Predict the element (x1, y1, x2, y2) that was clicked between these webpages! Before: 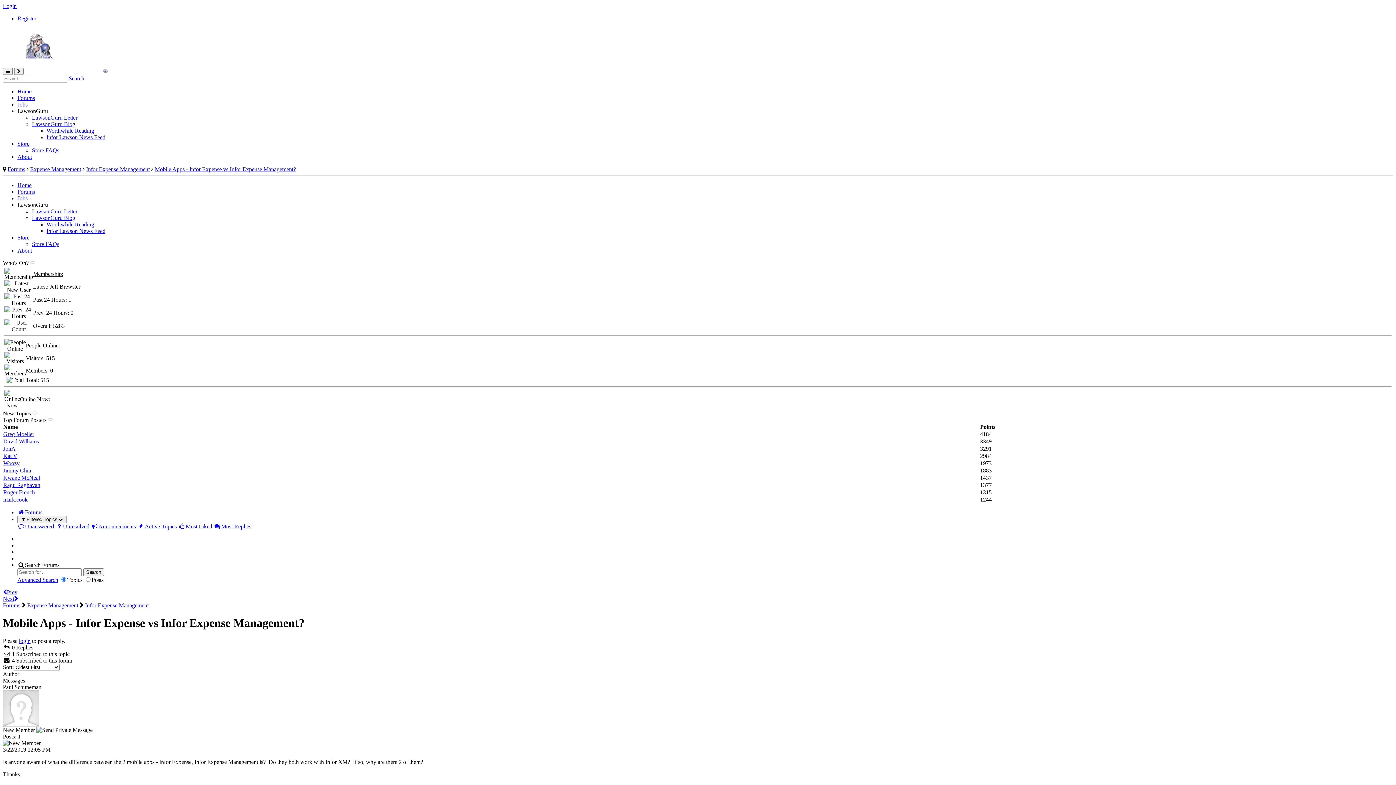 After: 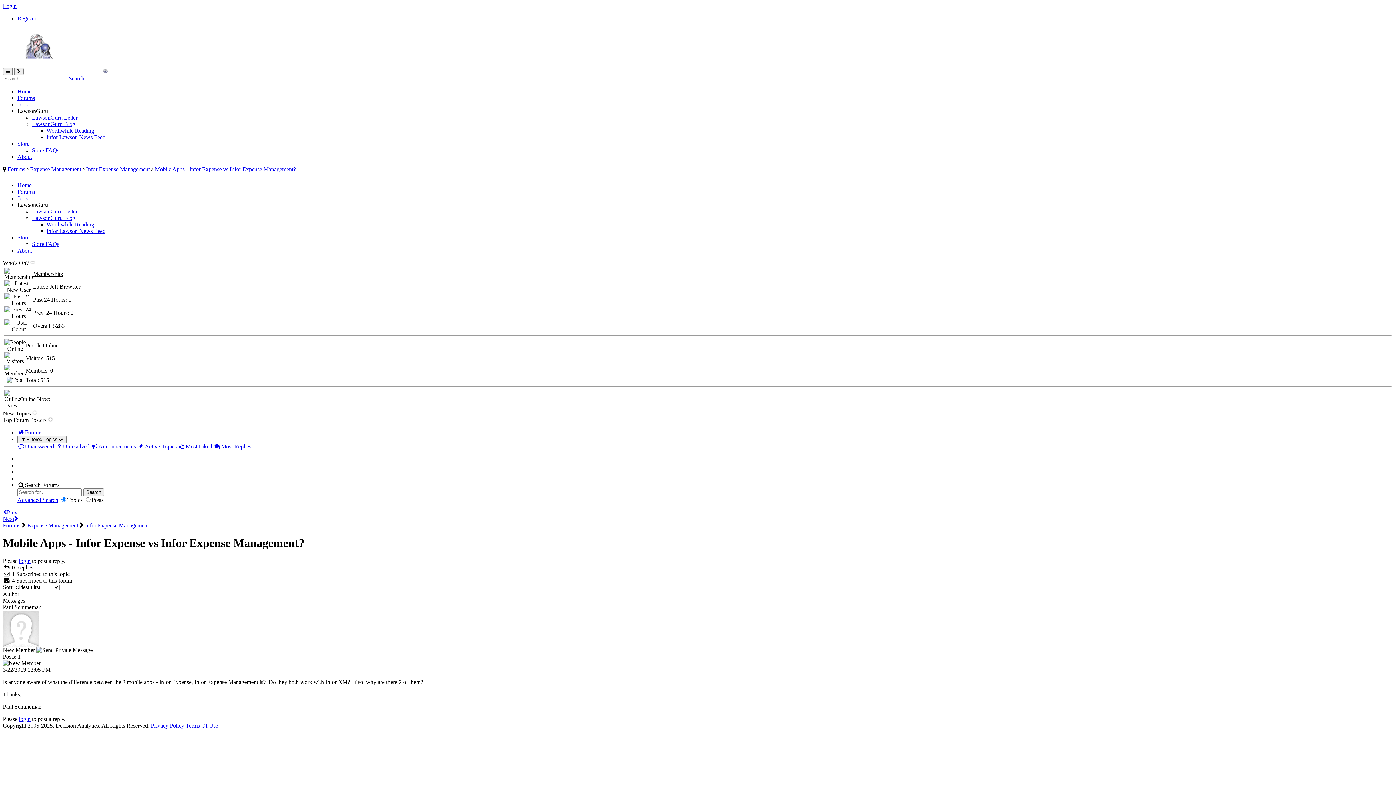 Action: bbox: (48, 417, 53, 423)